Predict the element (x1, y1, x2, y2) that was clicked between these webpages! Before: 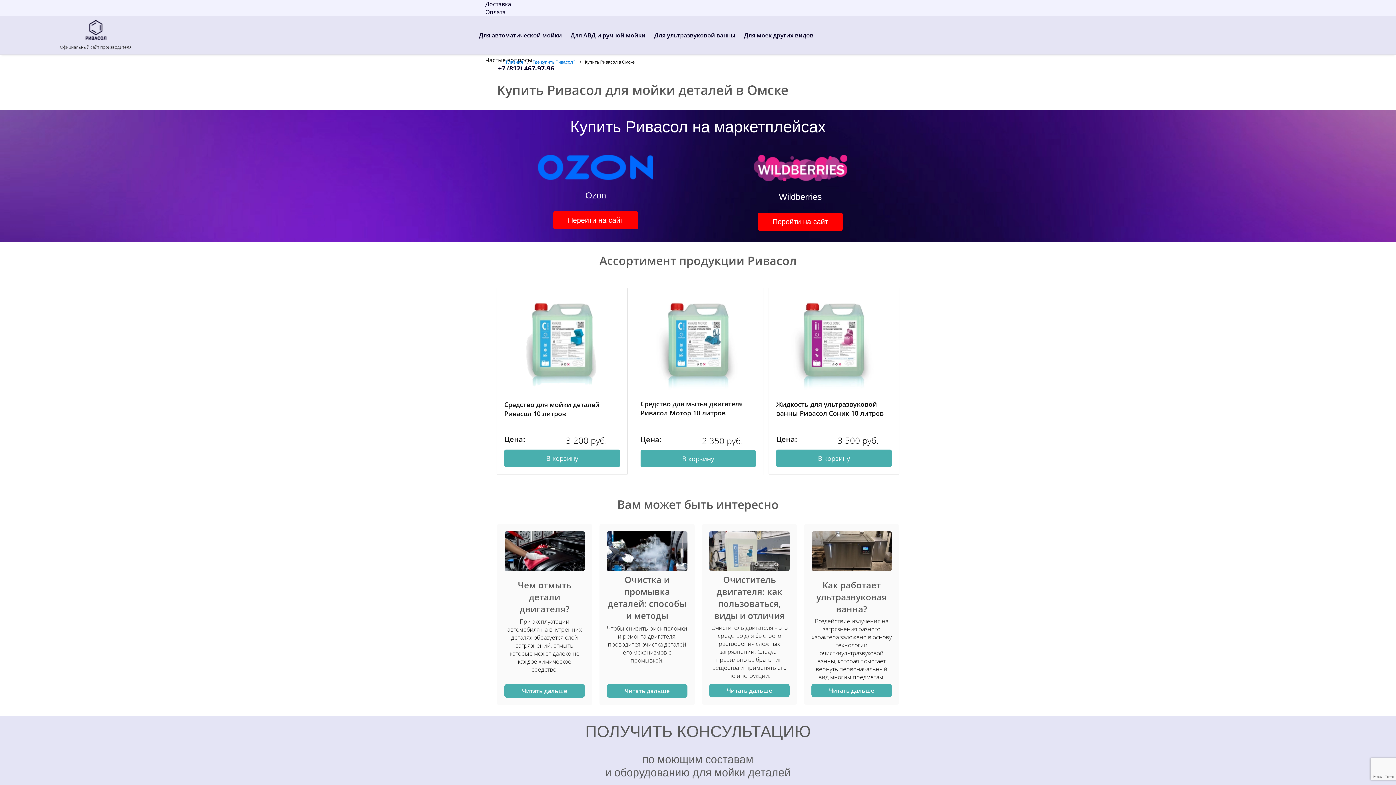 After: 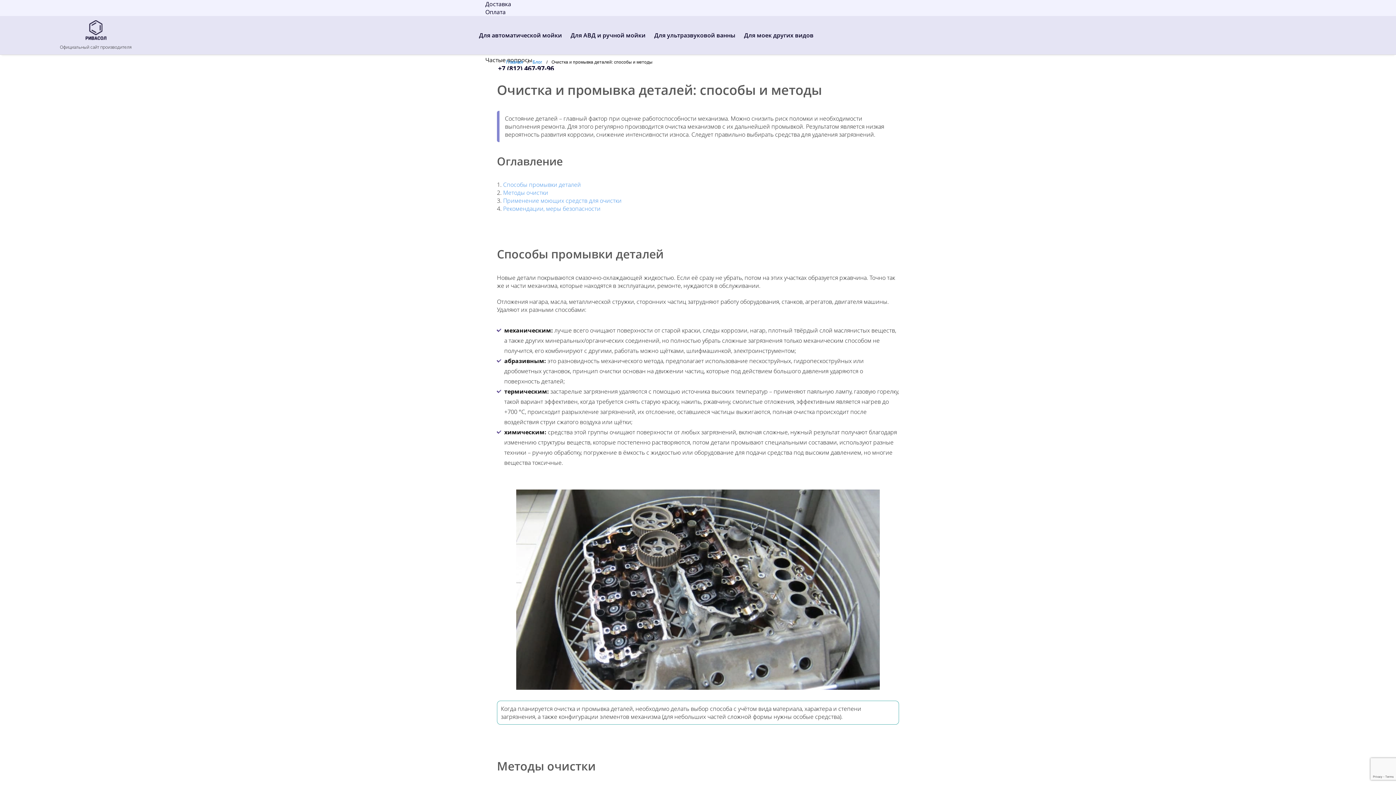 Action: bbox: (608, 573, 686, 621) label: Очистка и промывка деталей: способы и методы